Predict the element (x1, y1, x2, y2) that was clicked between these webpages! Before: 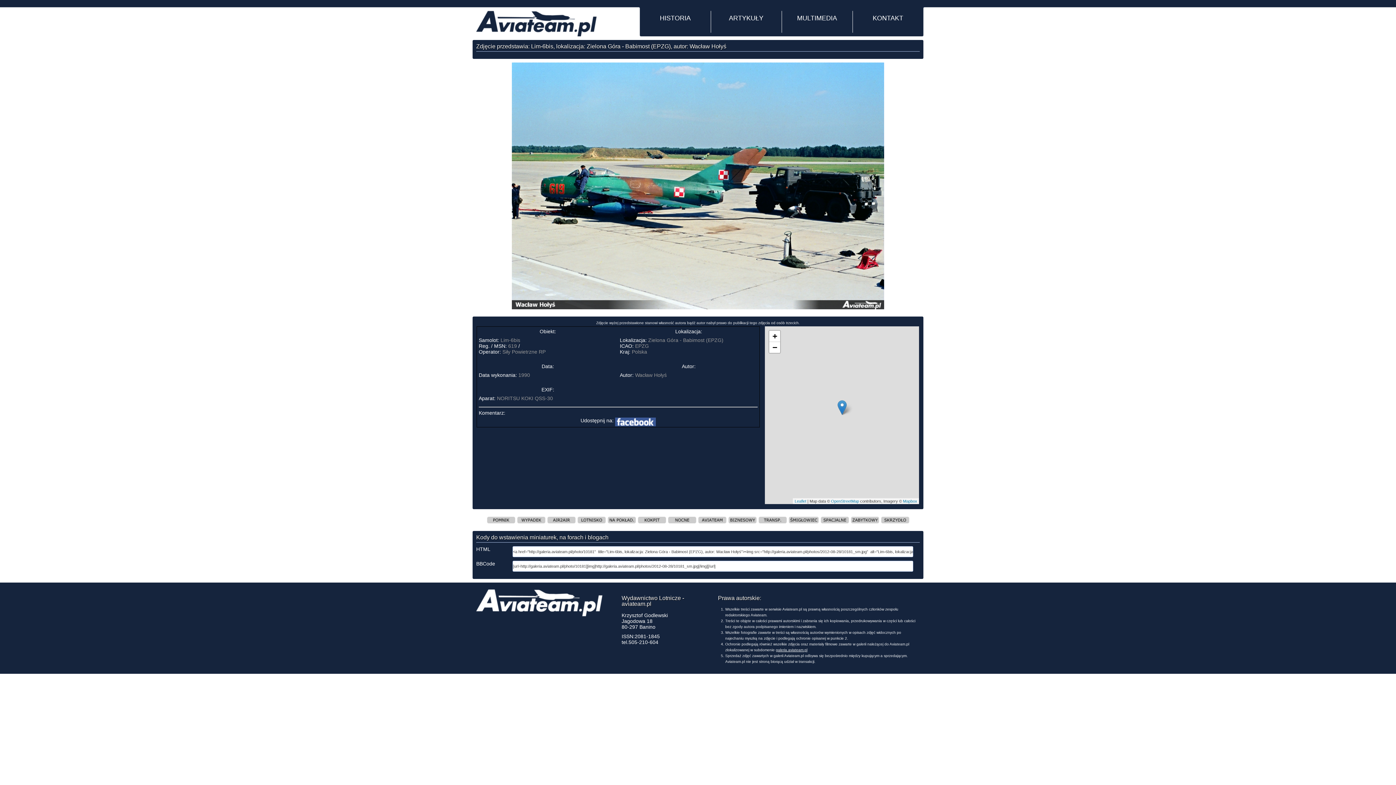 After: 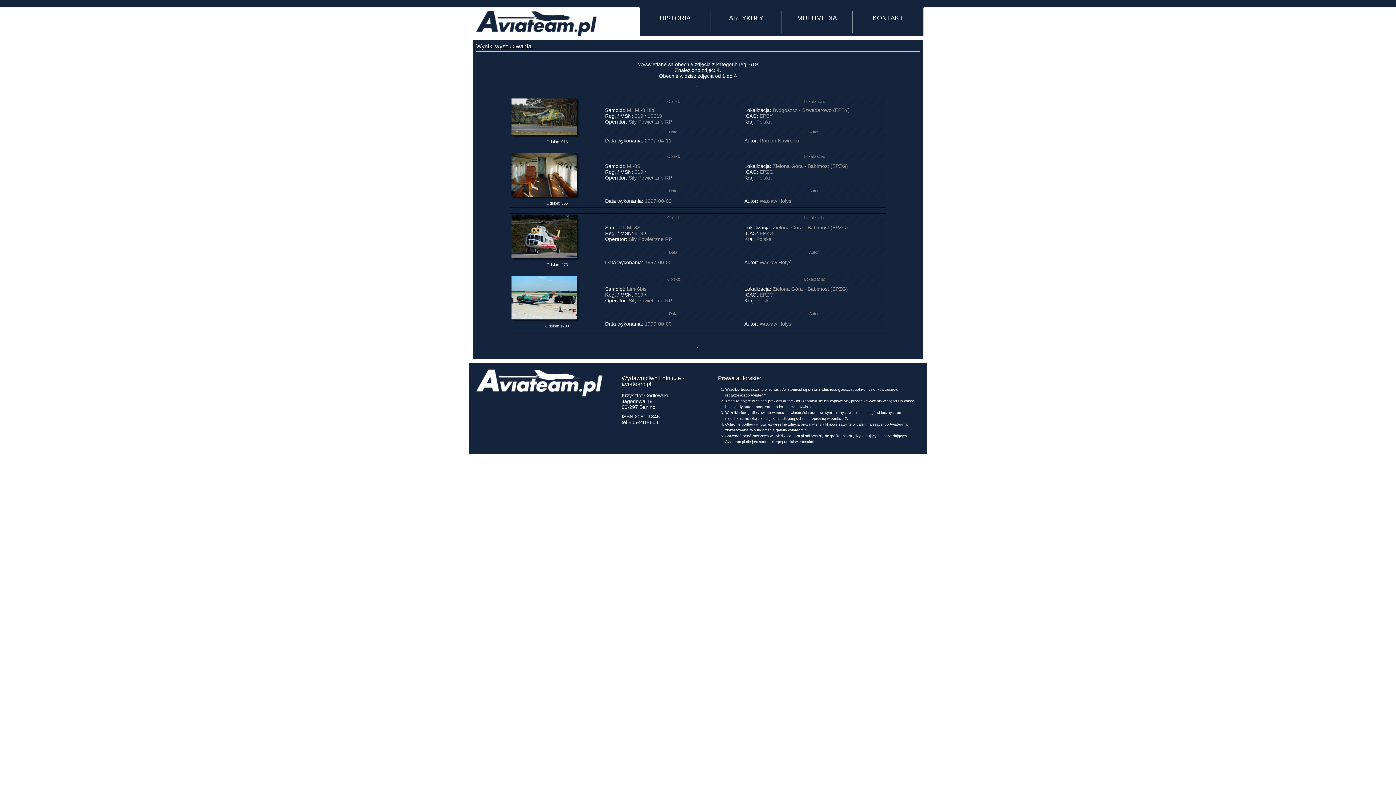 Action: bbox: (508, 343, 517, 349) label: 619